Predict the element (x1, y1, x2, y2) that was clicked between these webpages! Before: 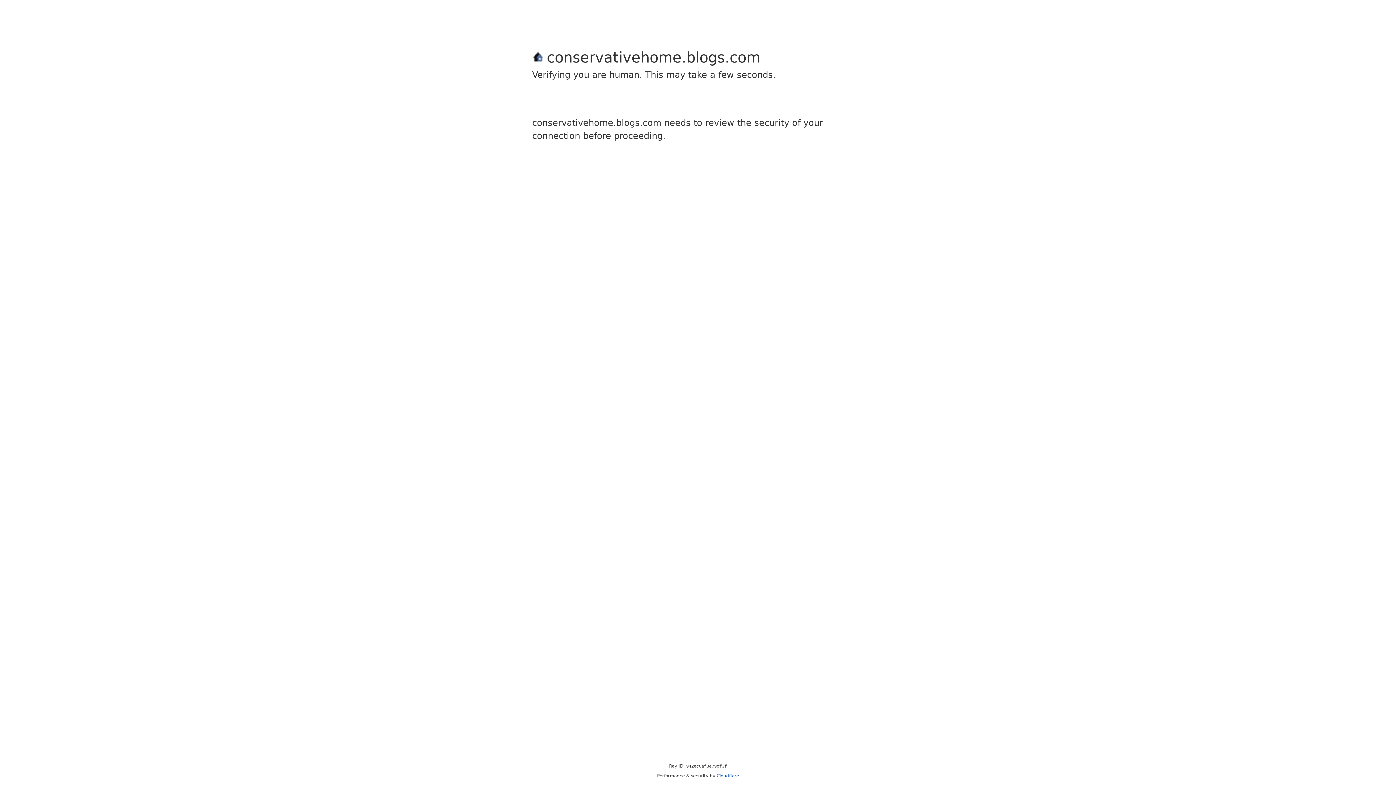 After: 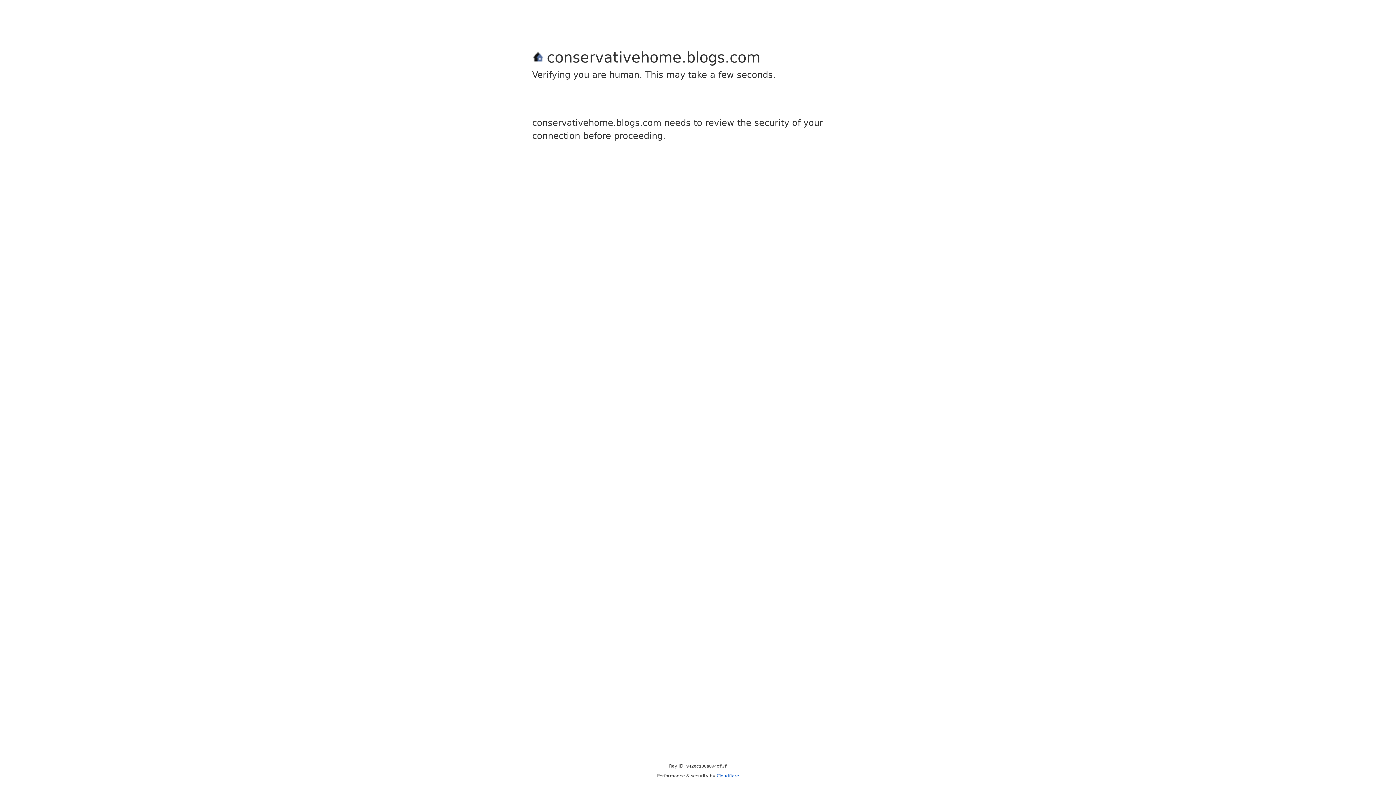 Action: label: Cloudflare bbox: (716, 773, 739, 778)